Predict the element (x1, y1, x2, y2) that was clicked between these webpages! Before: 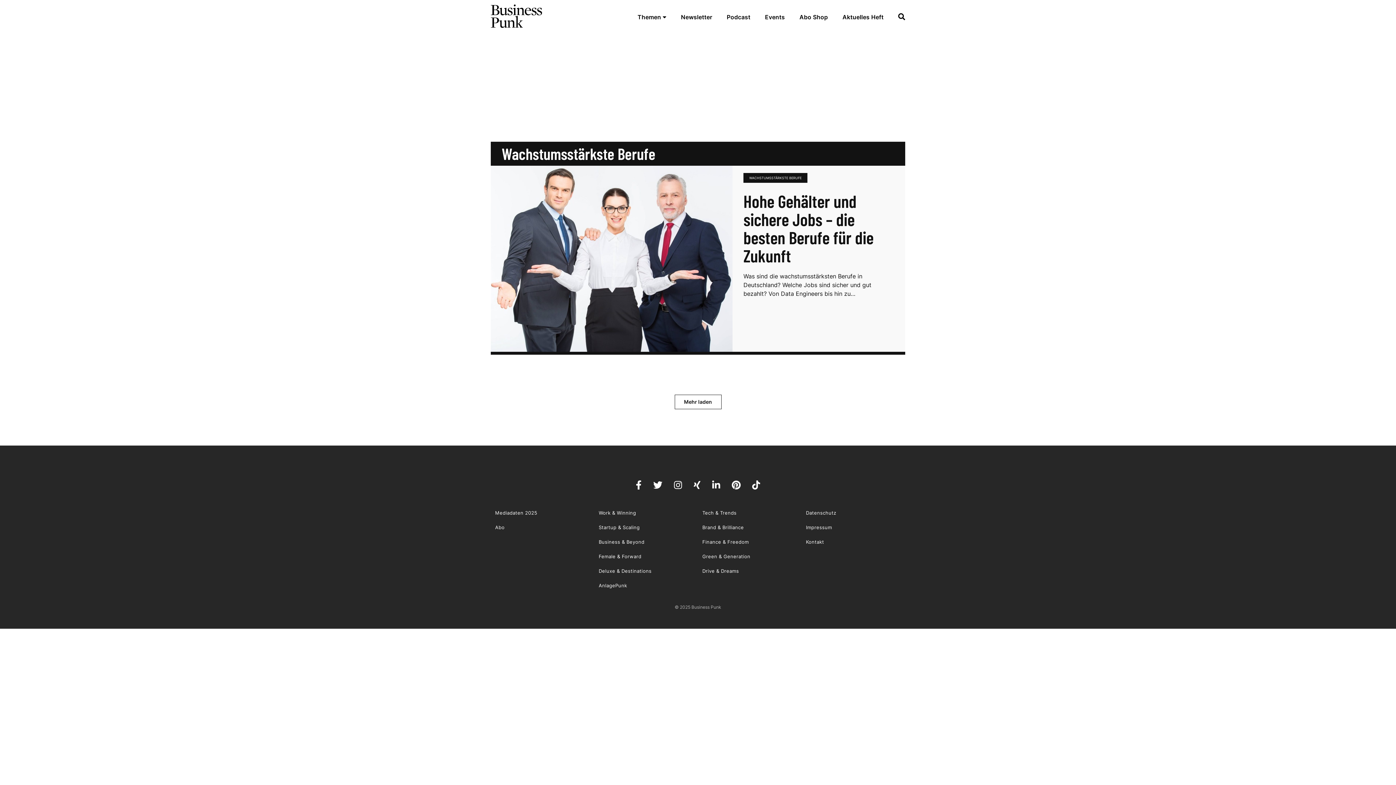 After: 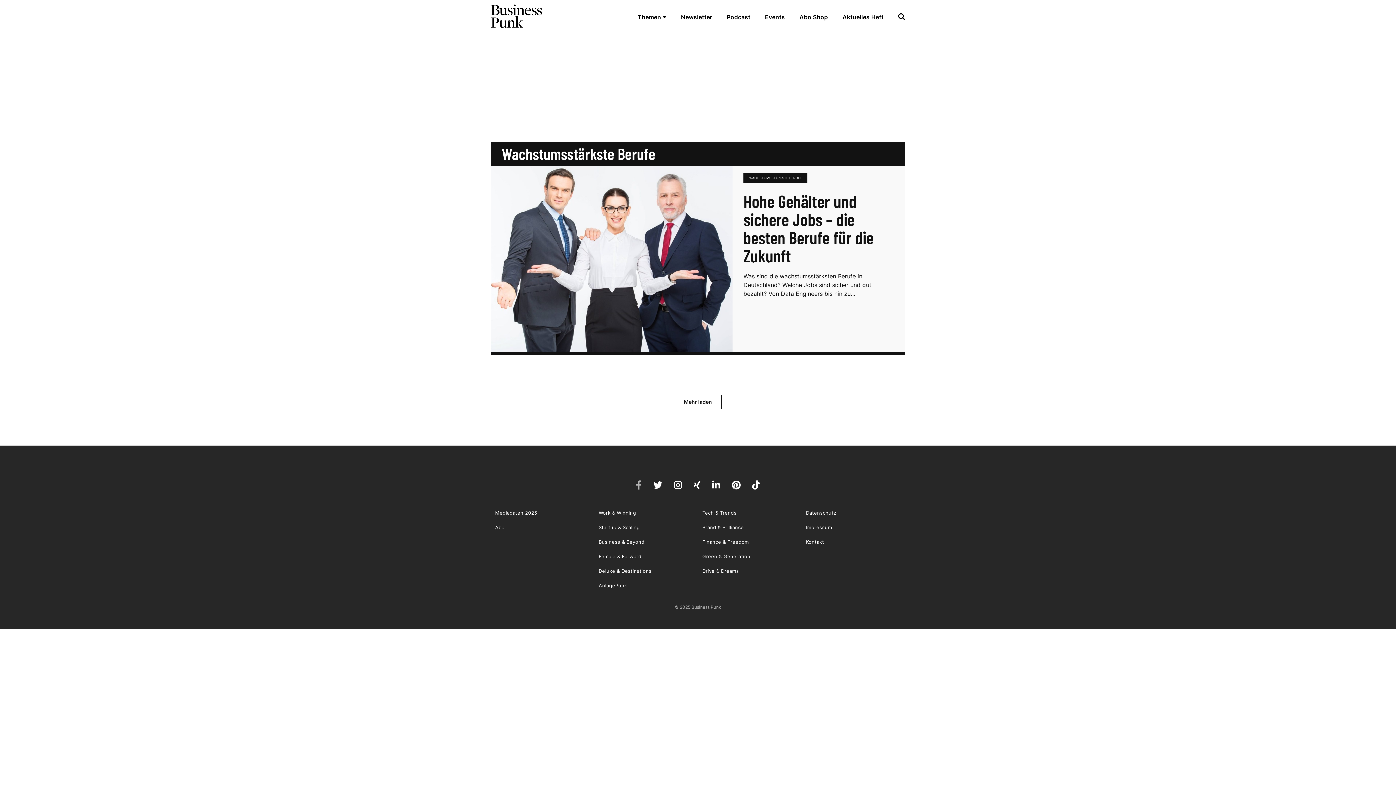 Action: bbox: (636, 481, 641, 490)